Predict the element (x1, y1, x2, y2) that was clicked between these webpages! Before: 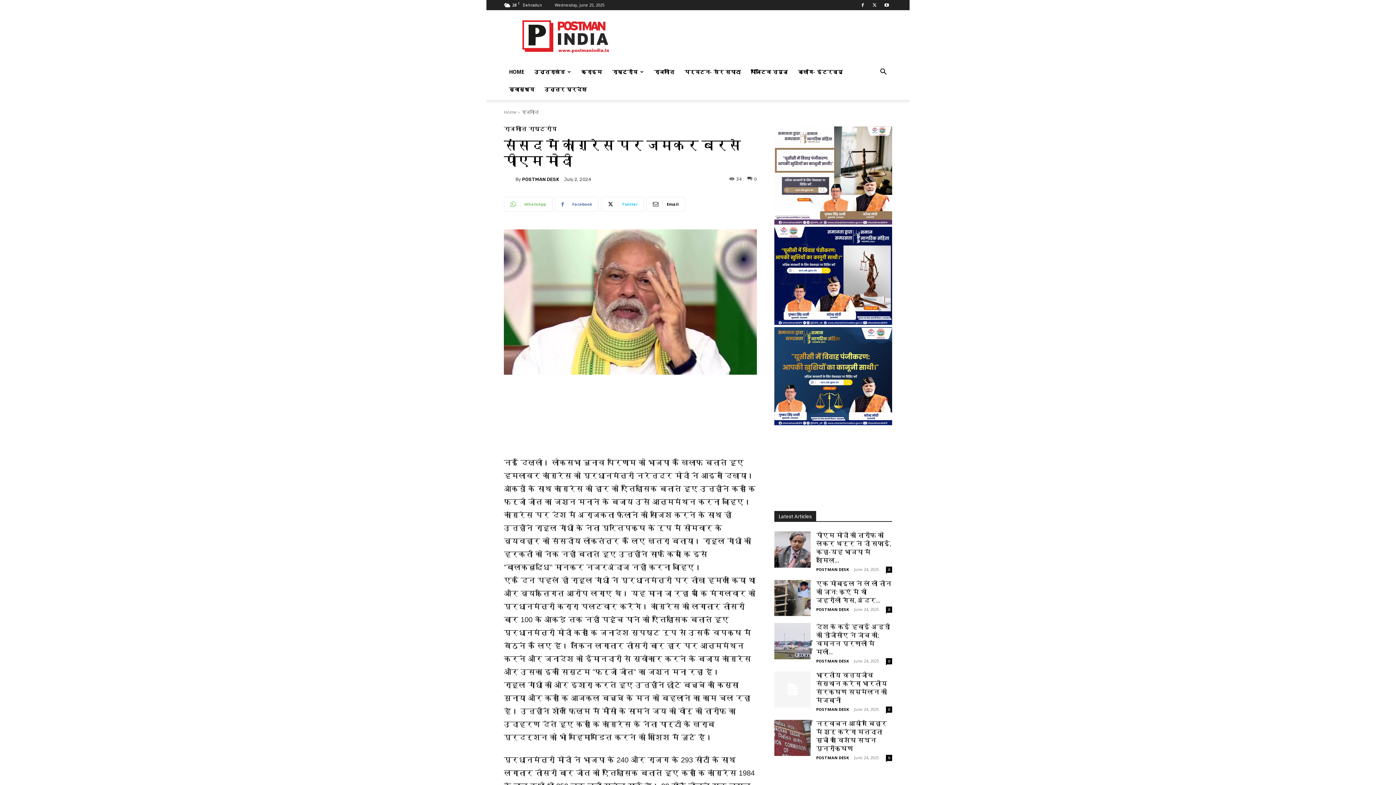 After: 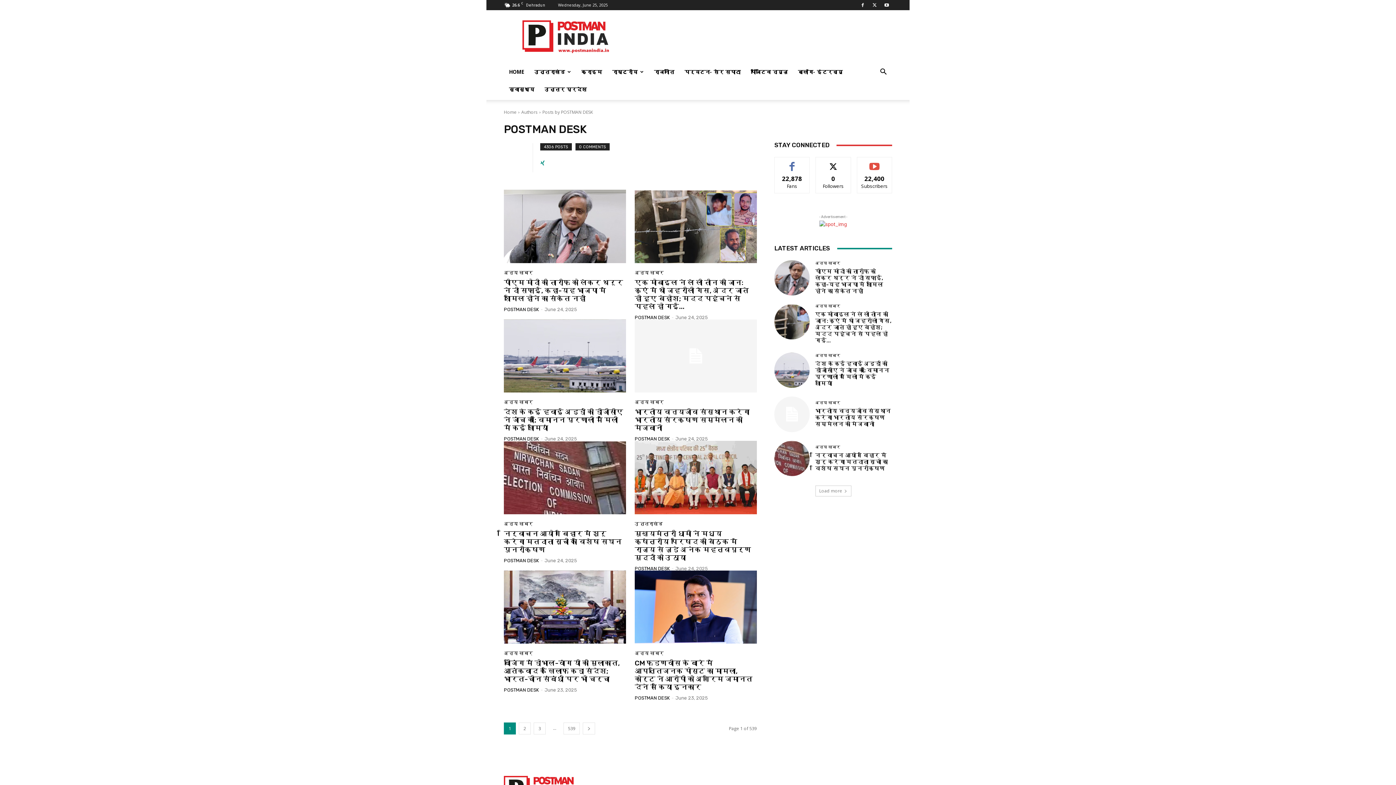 Action: bbox: (816, 755, 849, 760) label: POSTMAN DESK